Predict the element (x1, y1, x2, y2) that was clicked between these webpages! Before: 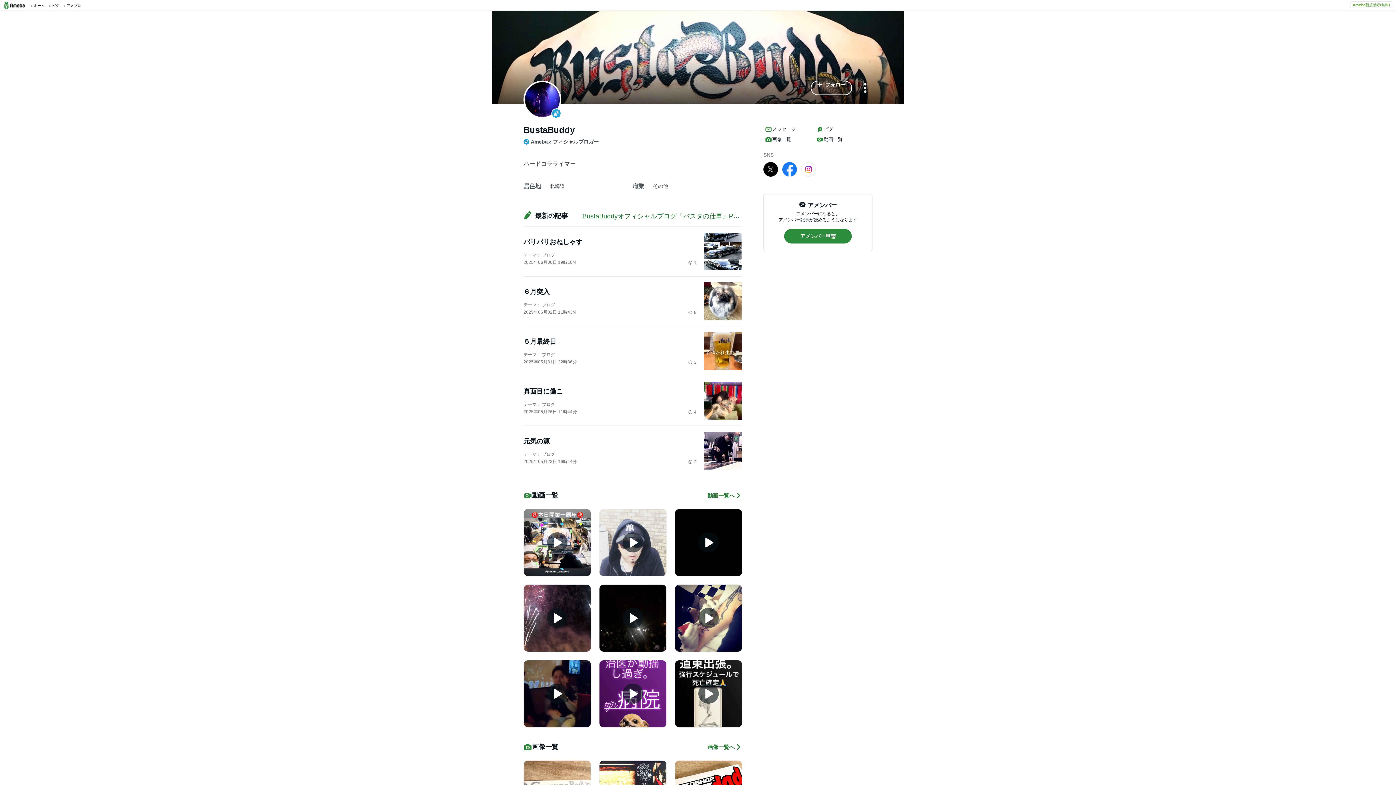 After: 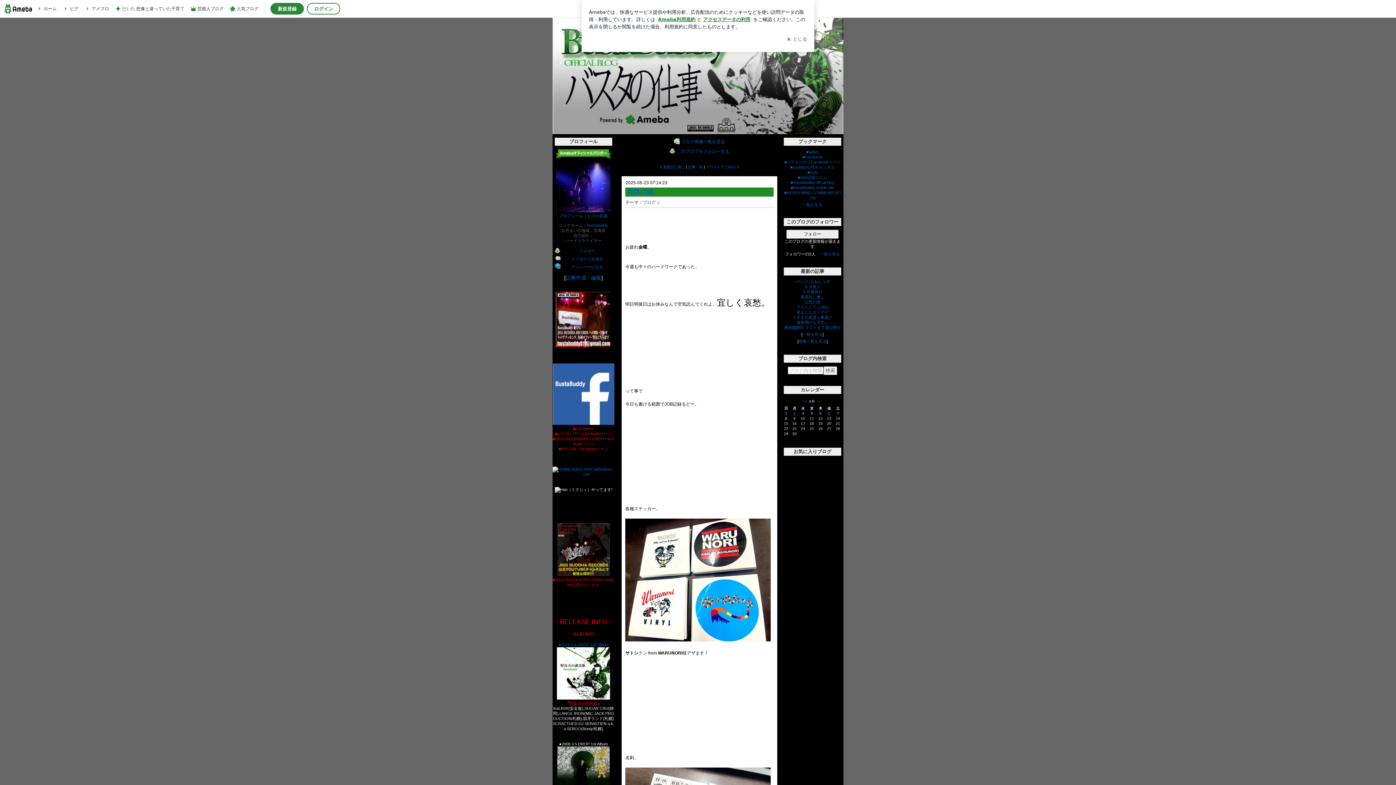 Action: bbox: (688, 459, 696, 464) label: 2